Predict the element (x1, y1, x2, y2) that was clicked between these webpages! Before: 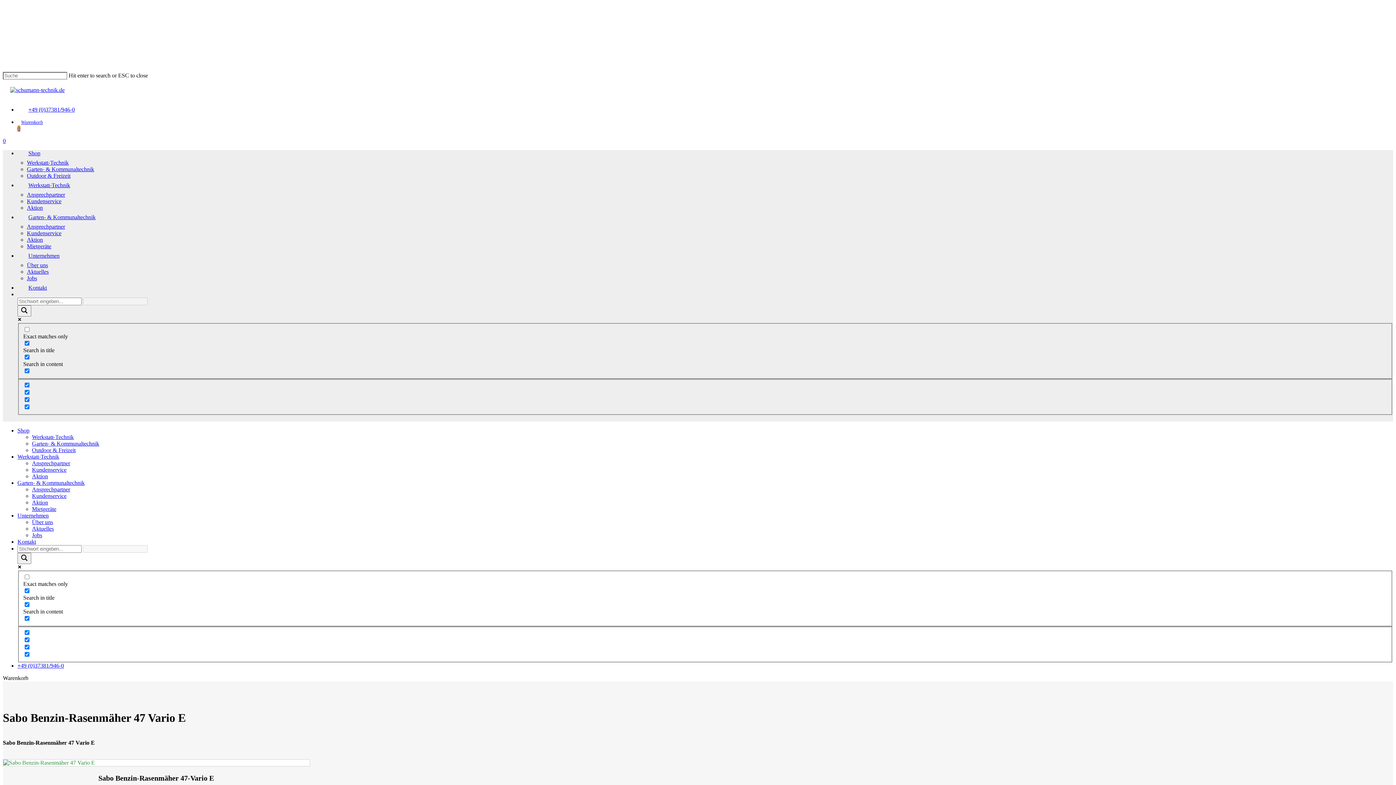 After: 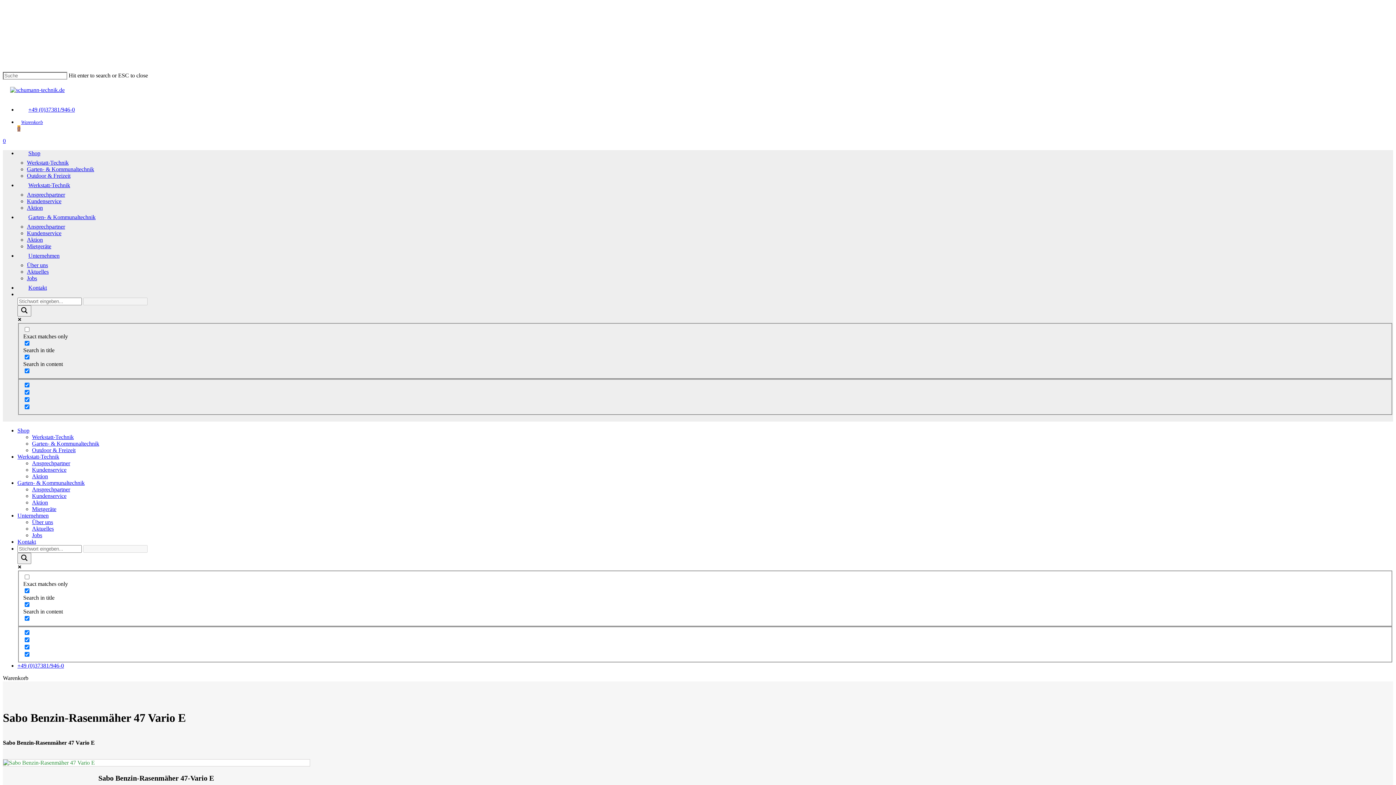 Action: bbox: (17, 512, 48, 518) label: Unternehmen